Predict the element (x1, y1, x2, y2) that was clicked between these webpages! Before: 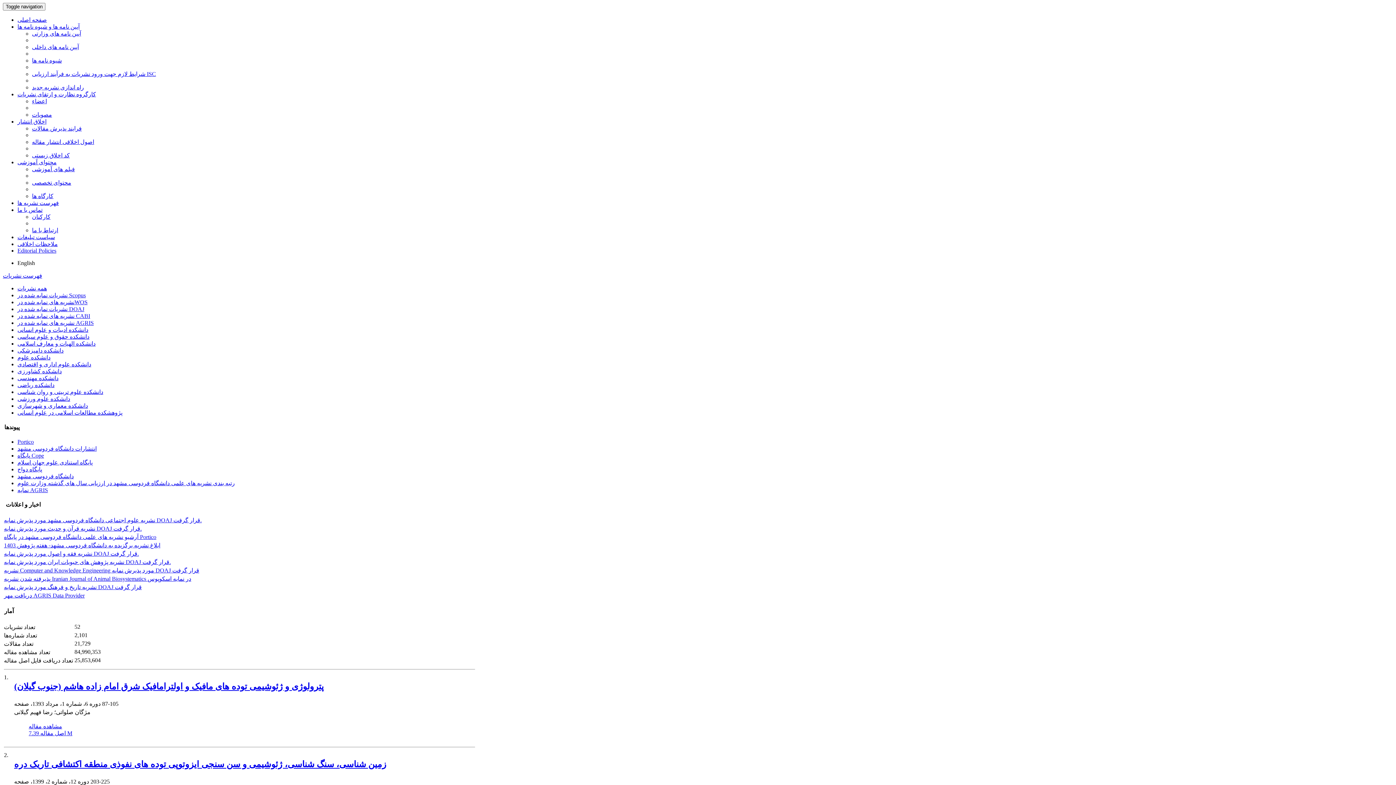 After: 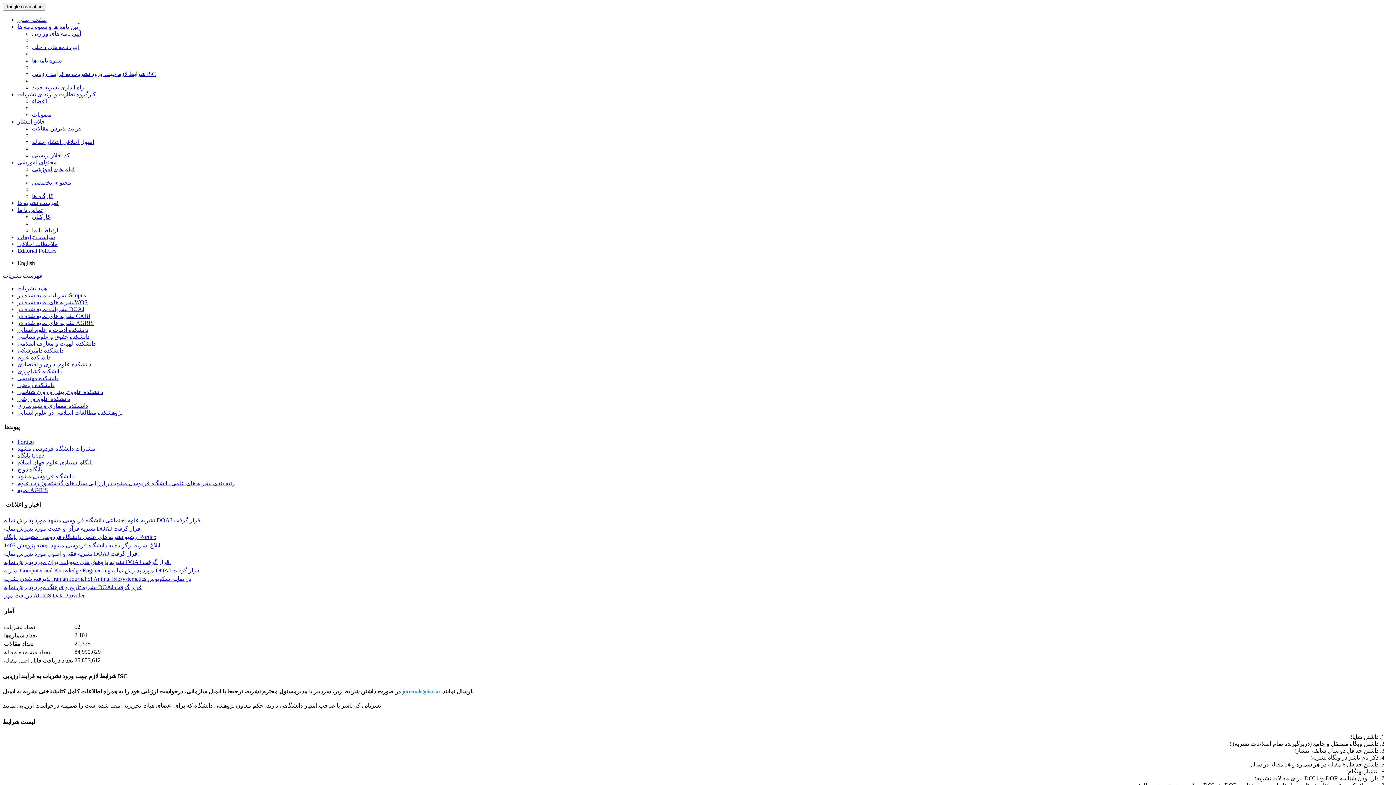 Action: label: شرایط لازم جهت ورود نشریات به فرآیند ارزیابی ISC bbox: (32, 70, 156, 77)